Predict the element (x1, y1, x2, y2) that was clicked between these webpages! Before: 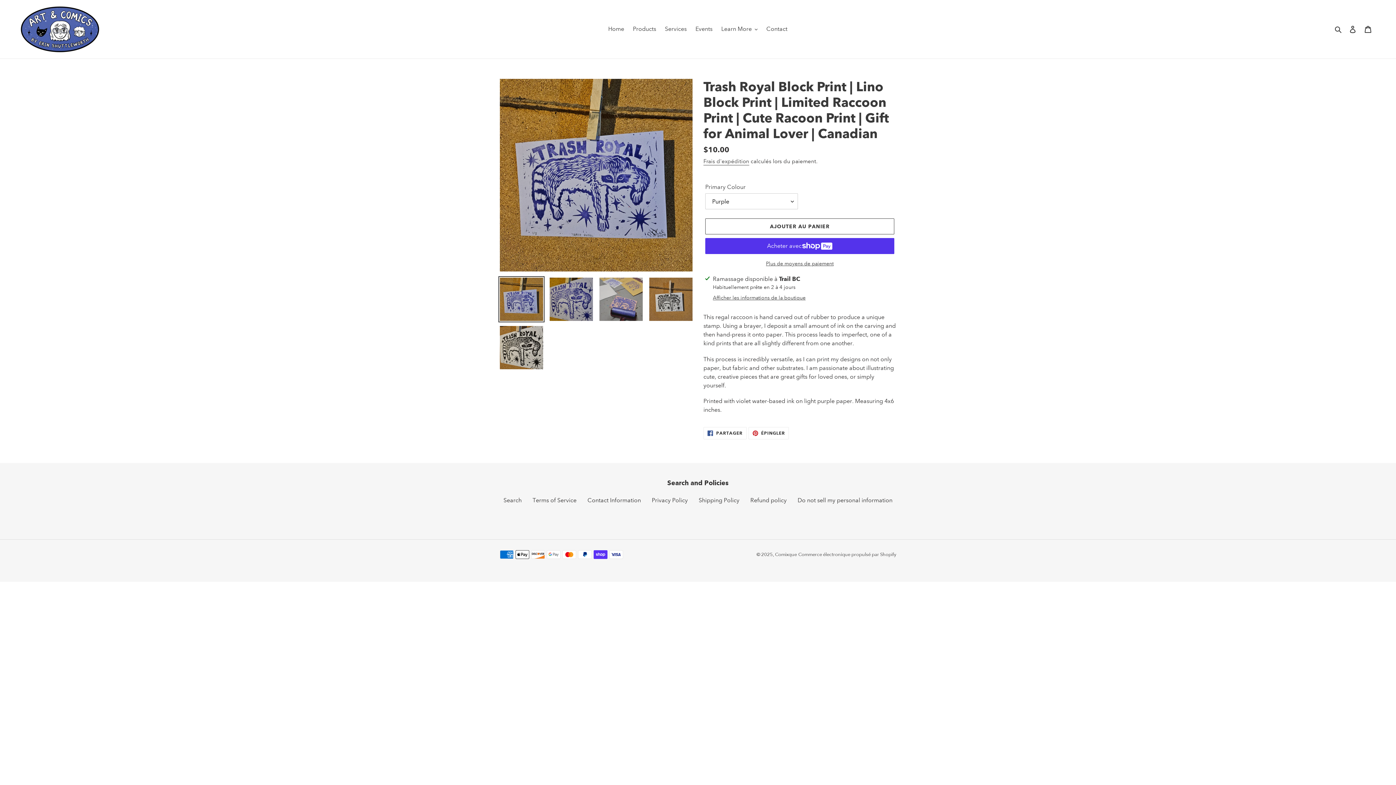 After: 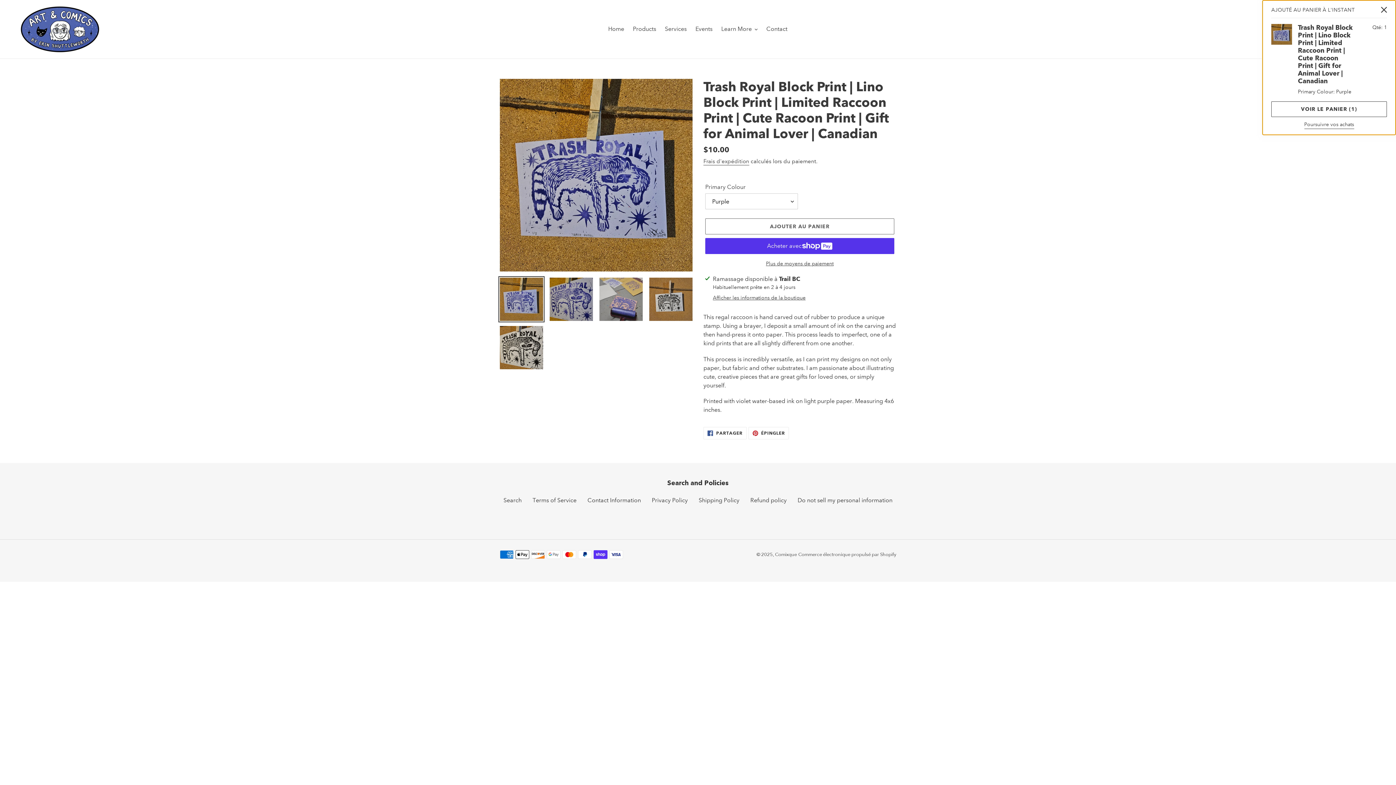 Action: label: Ajouter au panier bbox: (705, 218, 894, 234)